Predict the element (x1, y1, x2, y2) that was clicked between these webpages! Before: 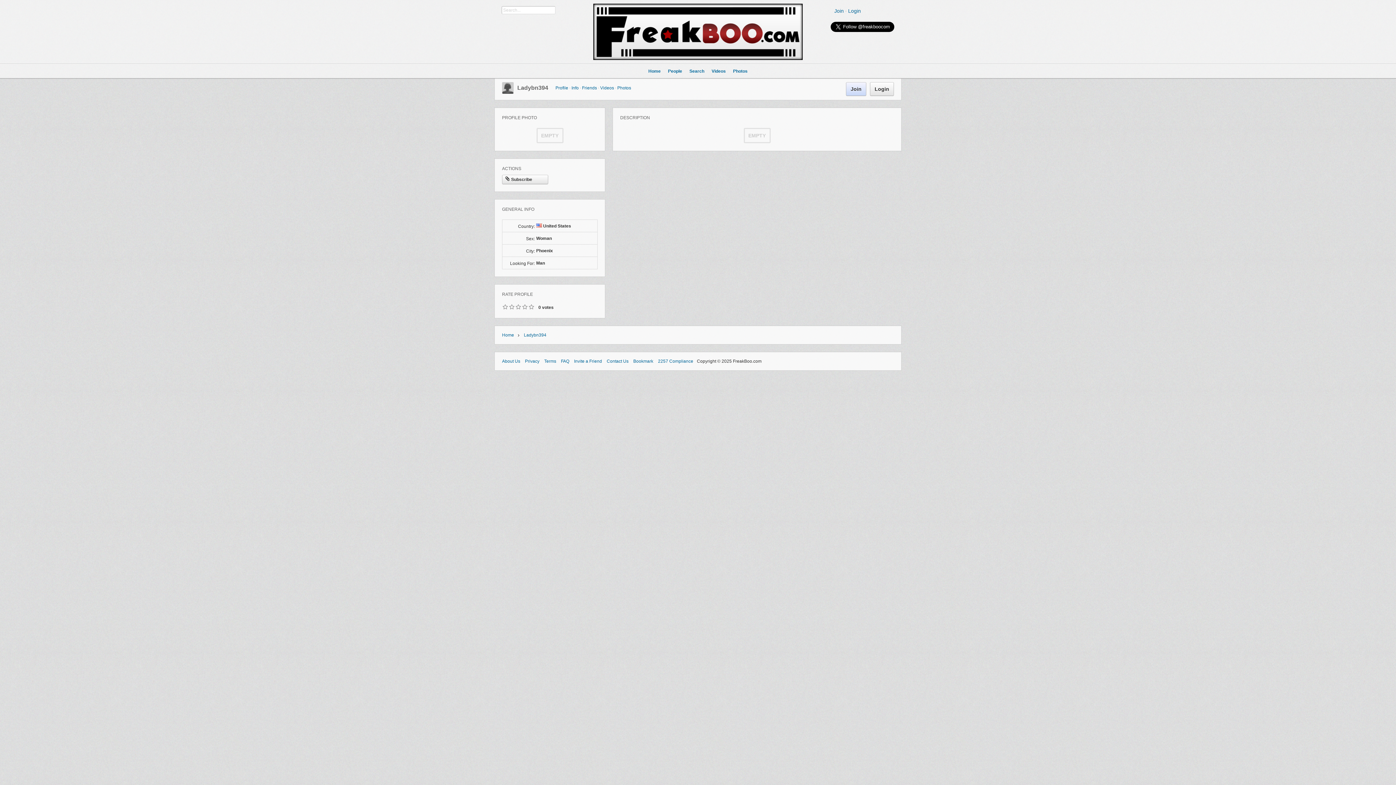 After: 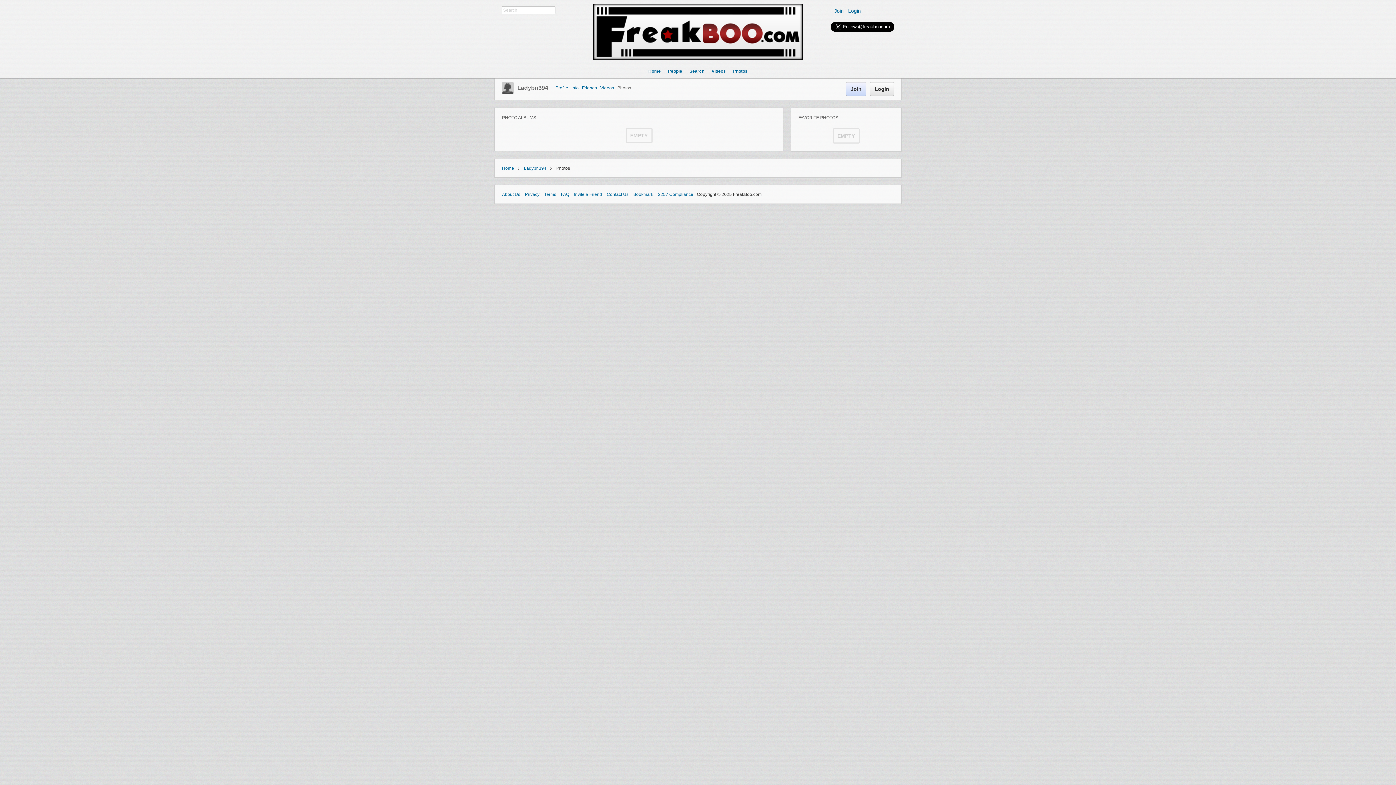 Action: bbox: (617, 85, 631, 90) label: Photos